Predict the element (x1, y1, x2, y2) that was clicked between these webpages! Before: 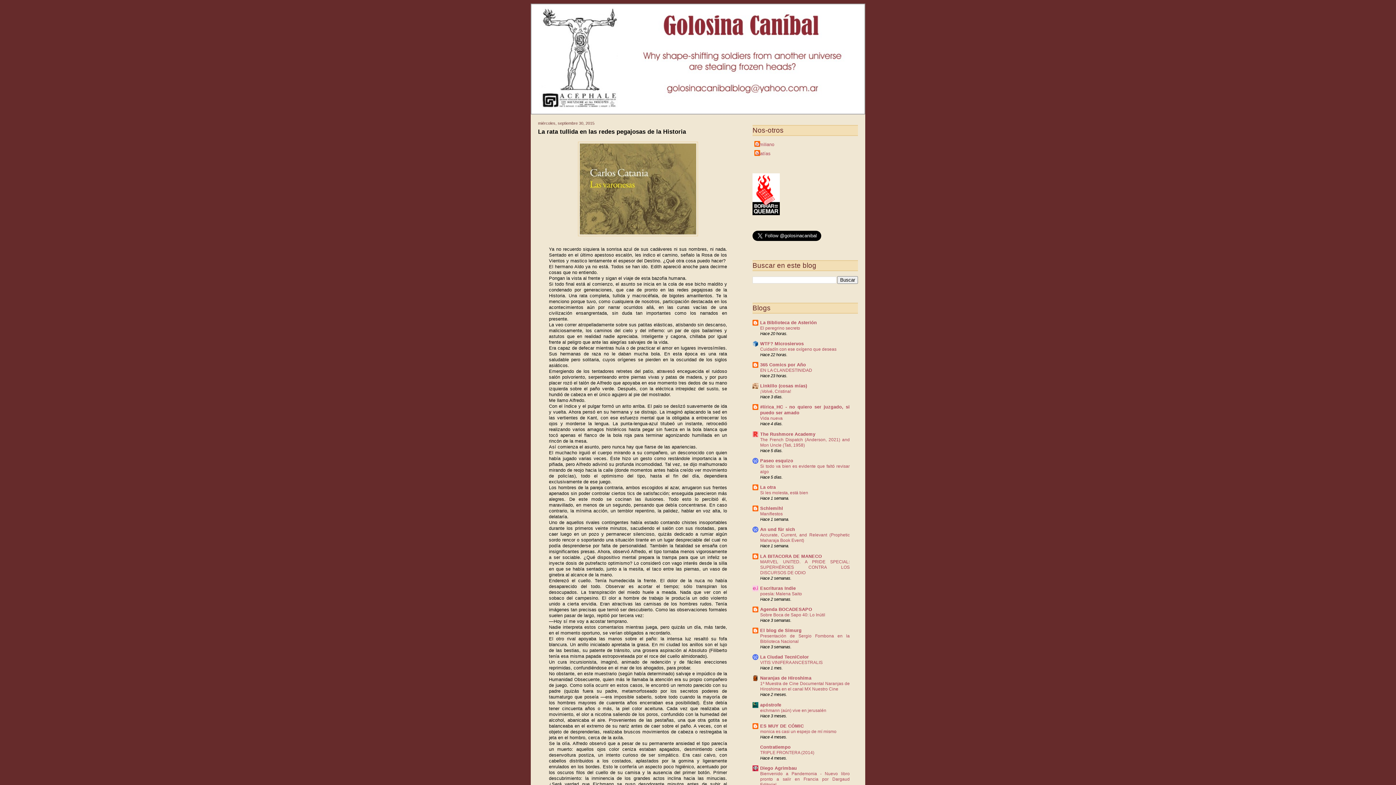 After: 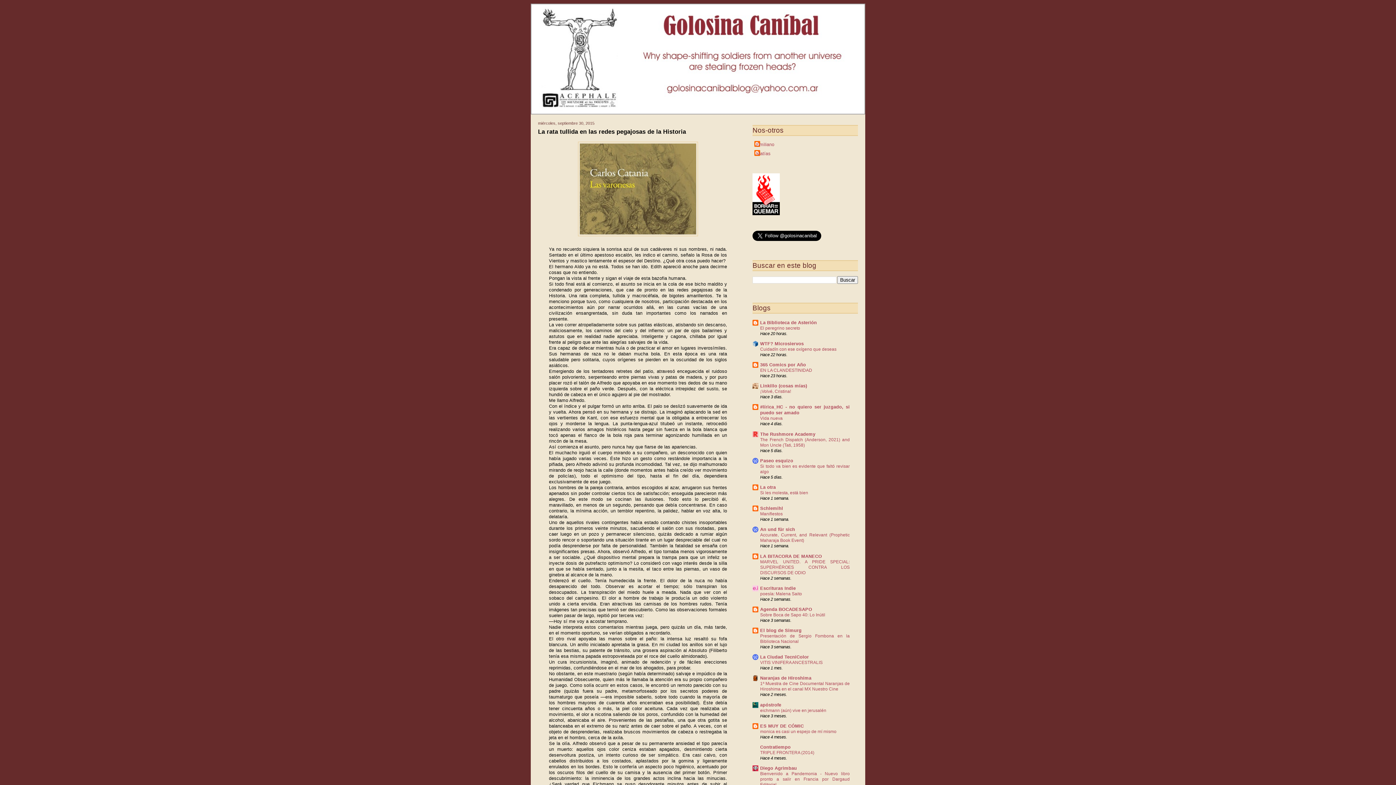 Action: label: La rata tullida en las redes pegajosas de la Historia bbox: (538, 128, 738, 135)